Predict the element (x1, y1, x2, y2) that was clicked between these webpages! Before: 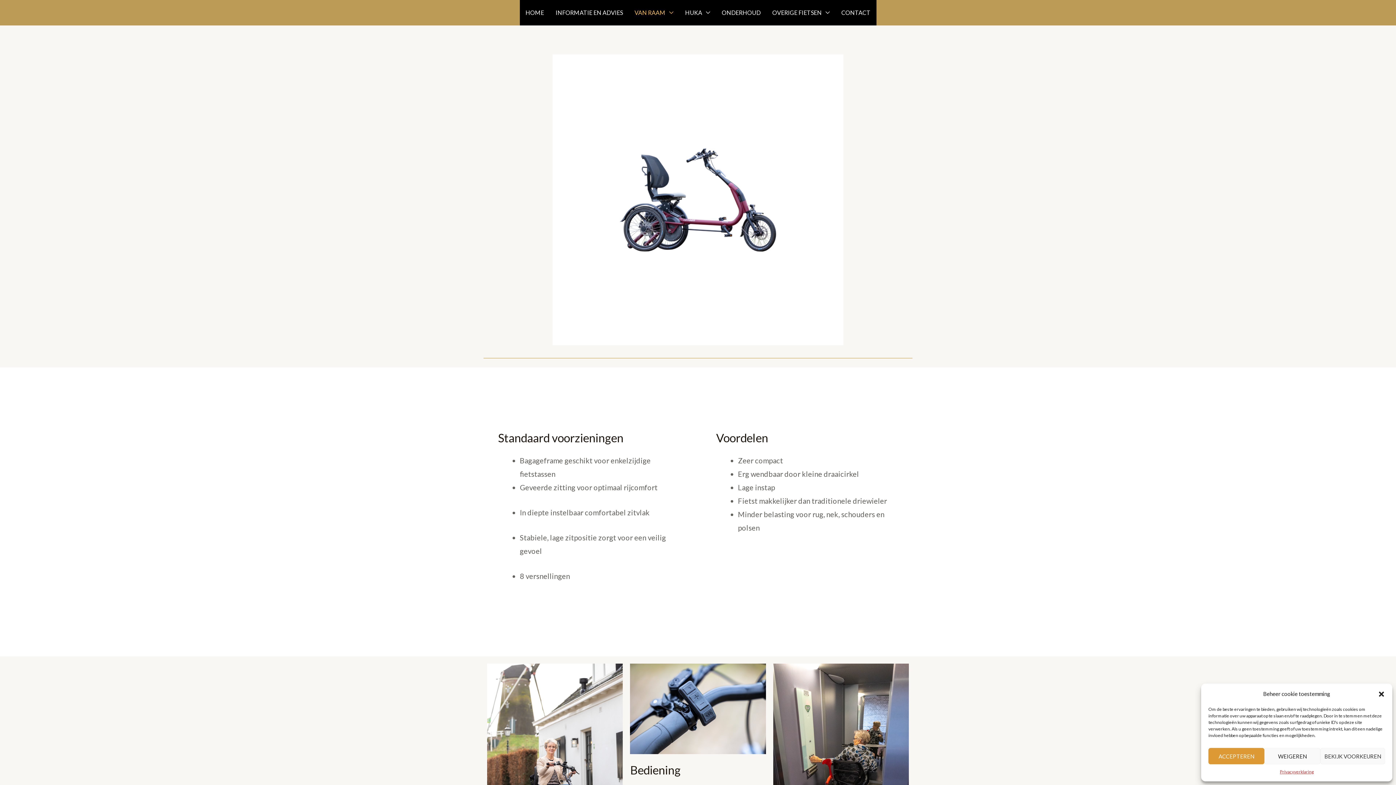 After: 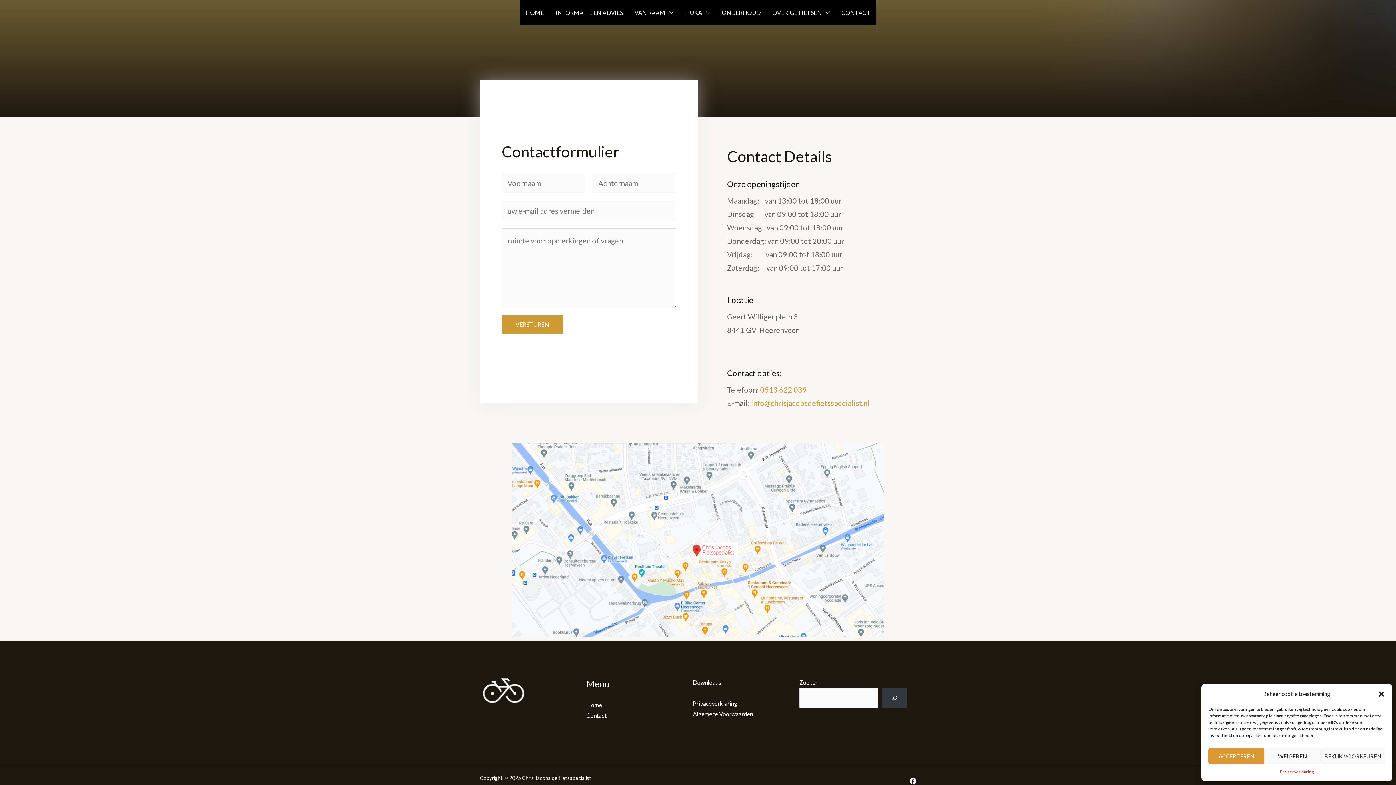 Action: label: CONTACT bbox: (835, 0, 876, 25)